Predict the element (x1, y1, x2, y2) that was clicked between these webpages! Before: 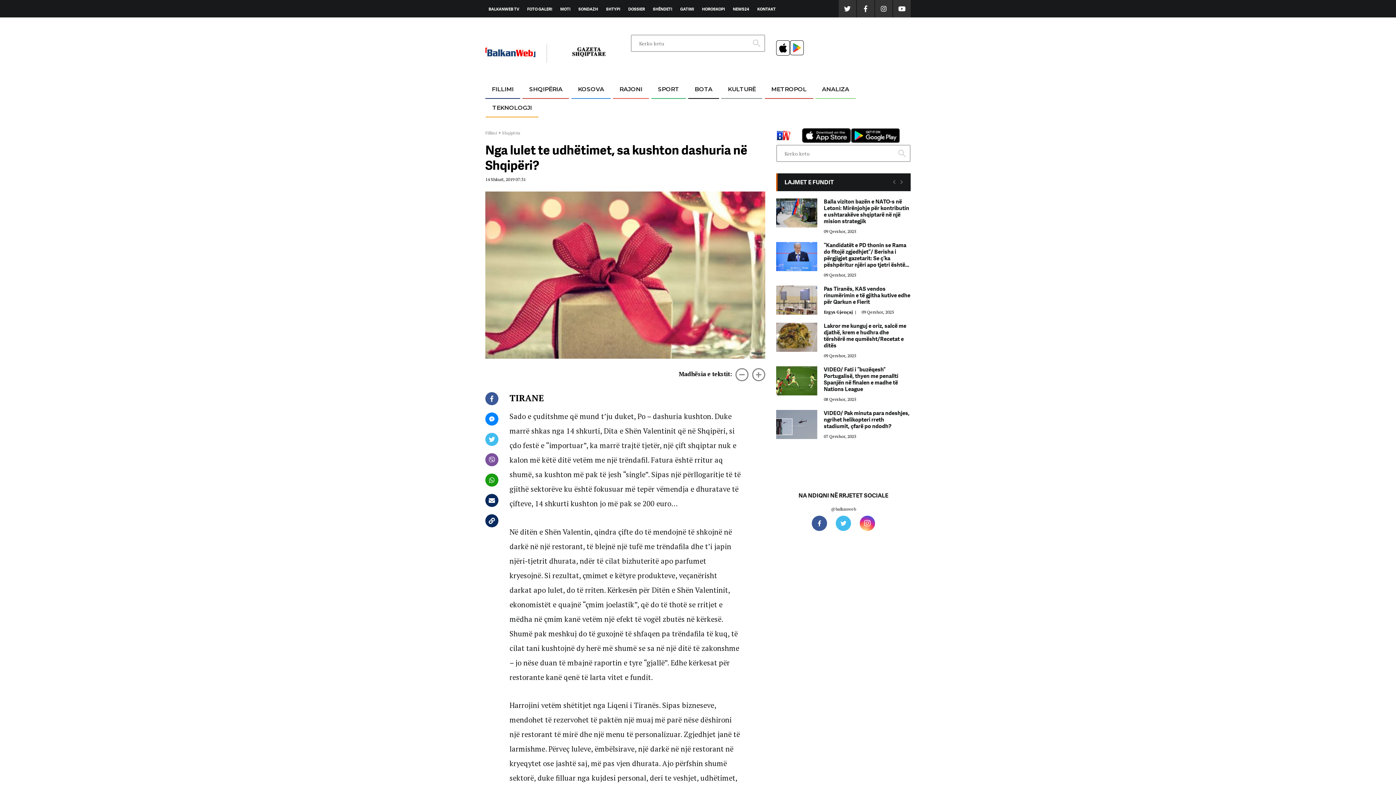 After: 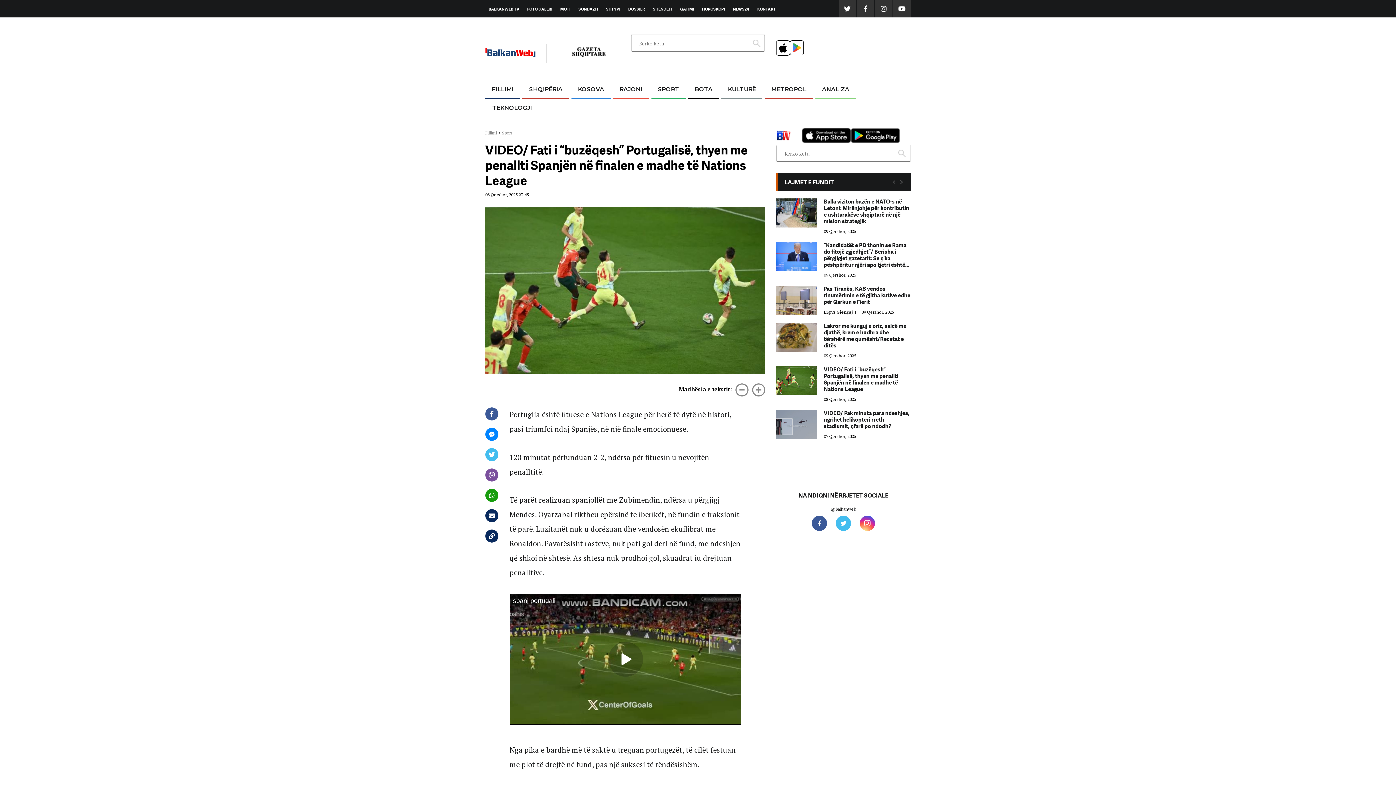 Action: label: VIDEO/ Fati i “buzëqesh” Portugalisë, thyen me penallti Spanjën në finalen e madhe të Nations League bbox: (776, 366, 910, 394)